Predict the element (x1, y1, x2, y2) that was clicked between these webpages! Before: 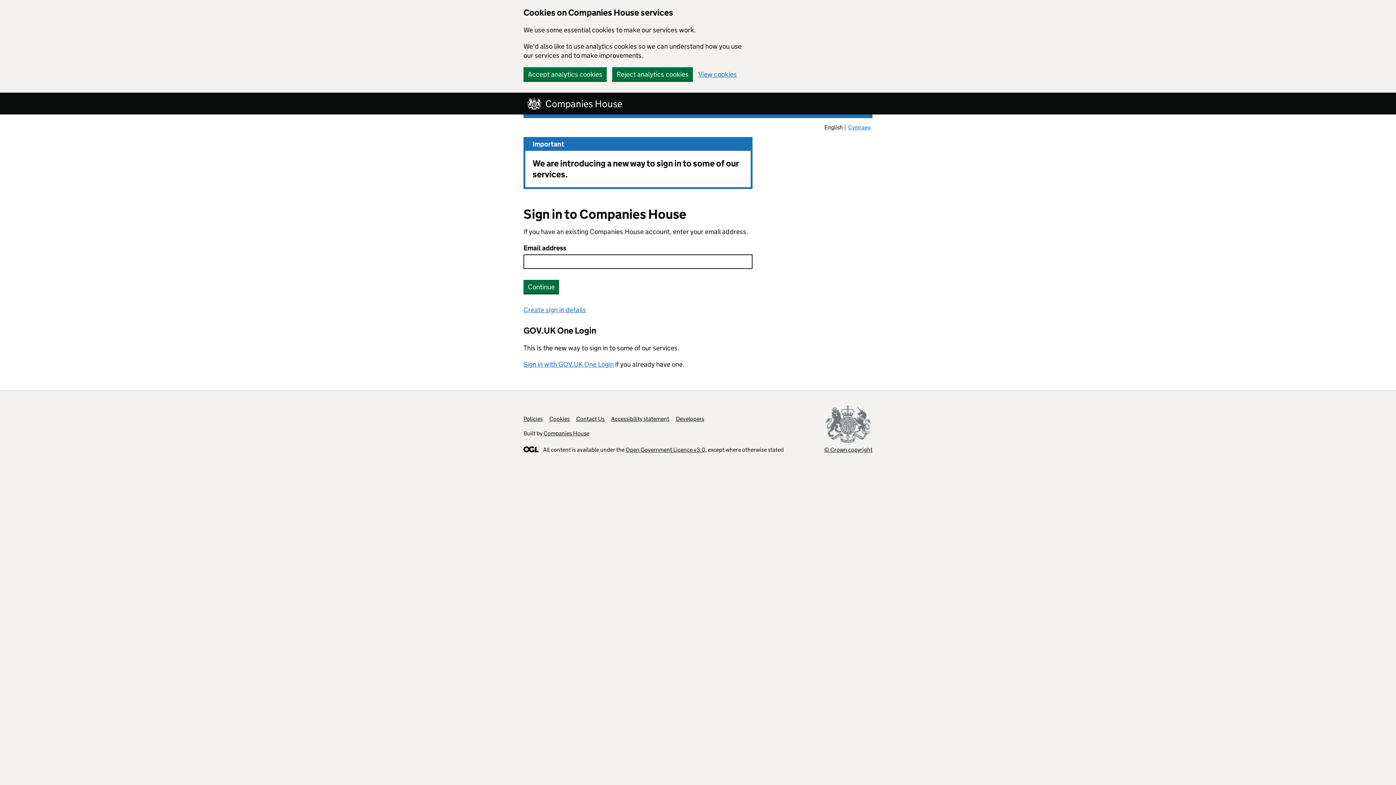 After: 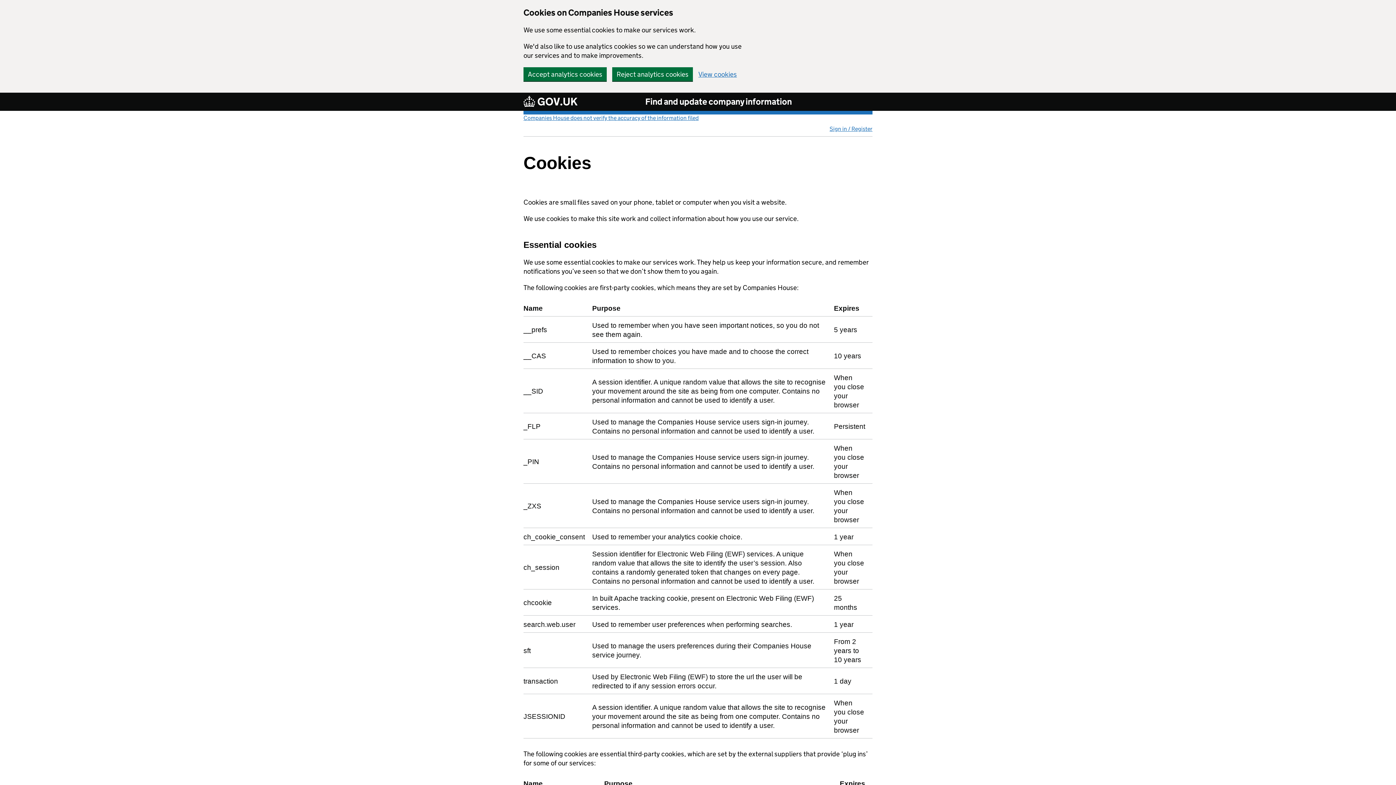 Action: label: Cookies bbox: (549, 415, 569, 422)